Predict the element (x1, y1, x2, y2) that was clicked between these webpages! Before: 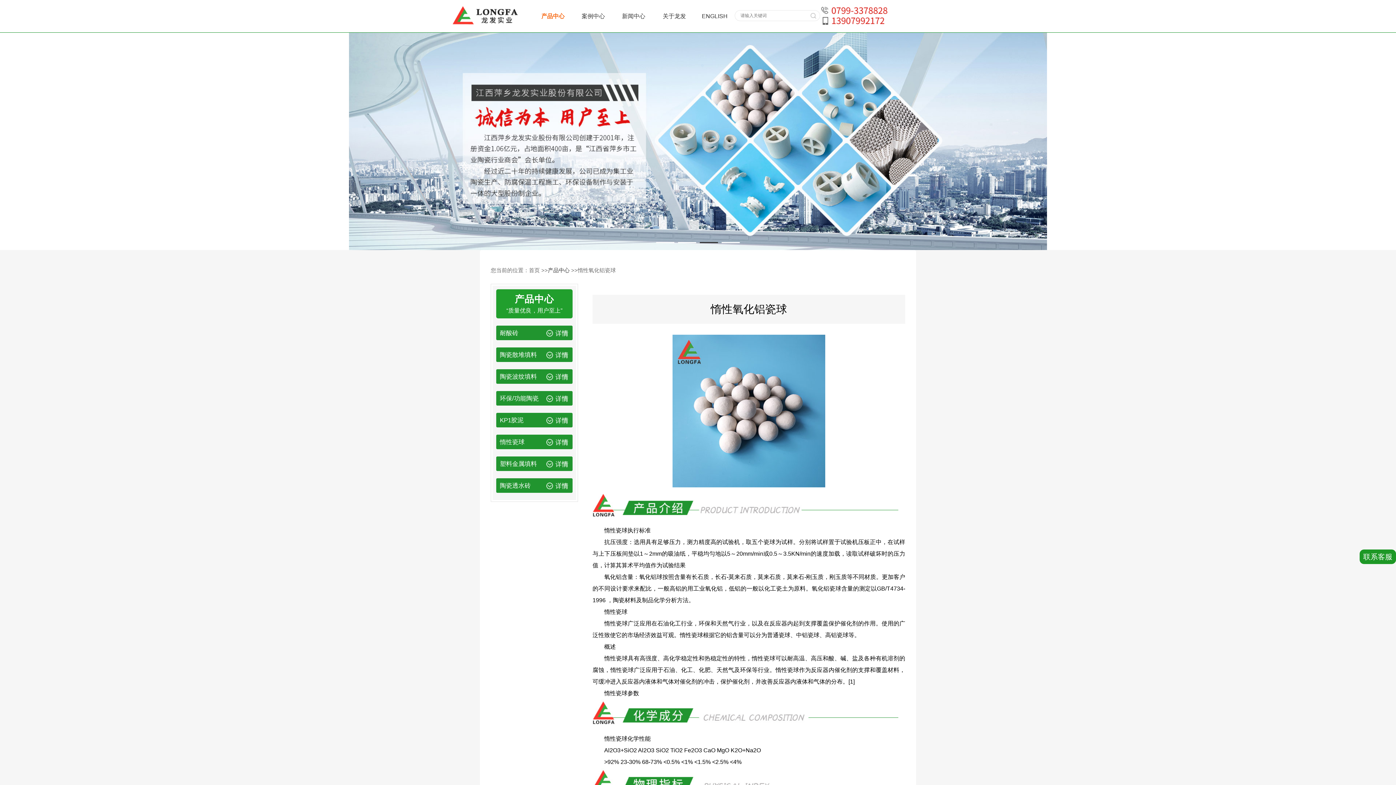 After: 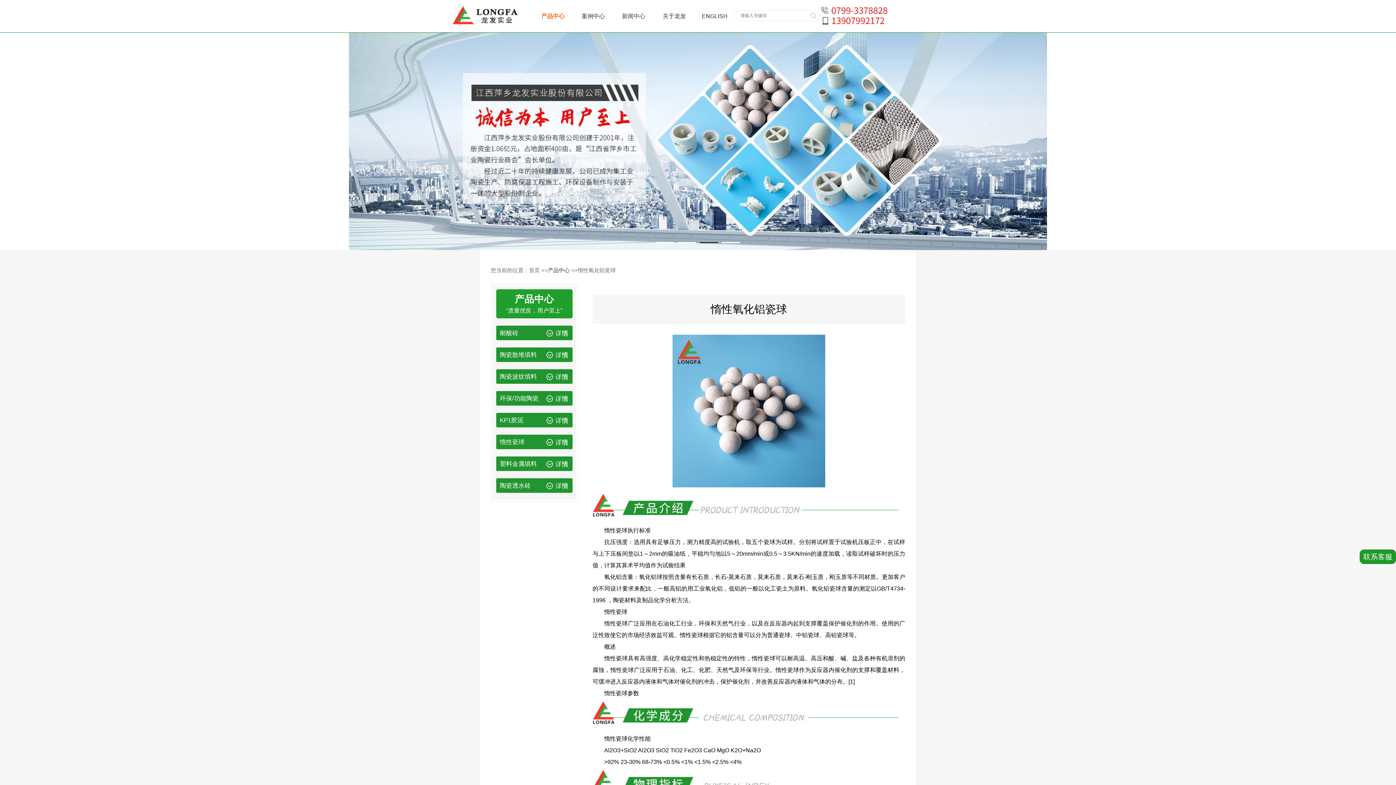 Action: bbox: (721, 242, 740, 243) label: 4